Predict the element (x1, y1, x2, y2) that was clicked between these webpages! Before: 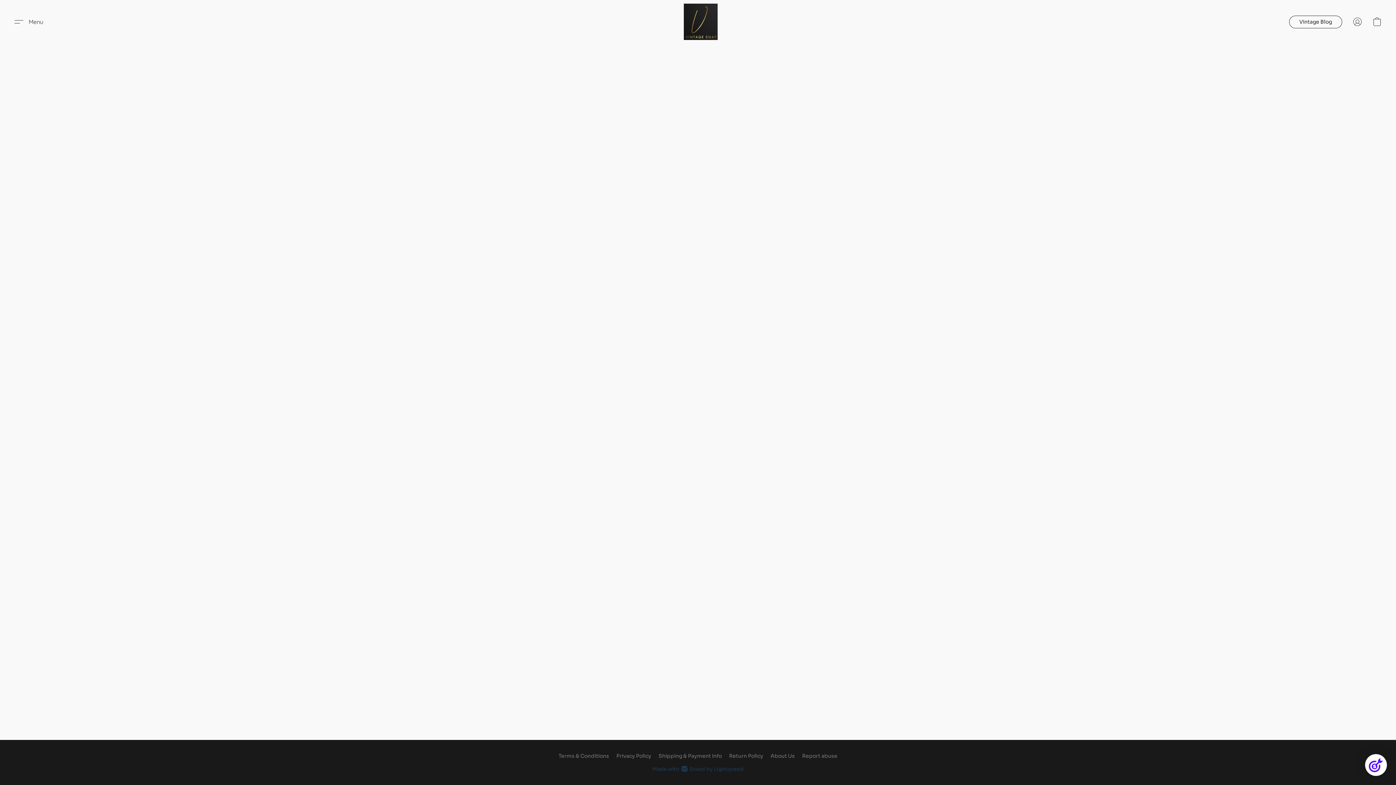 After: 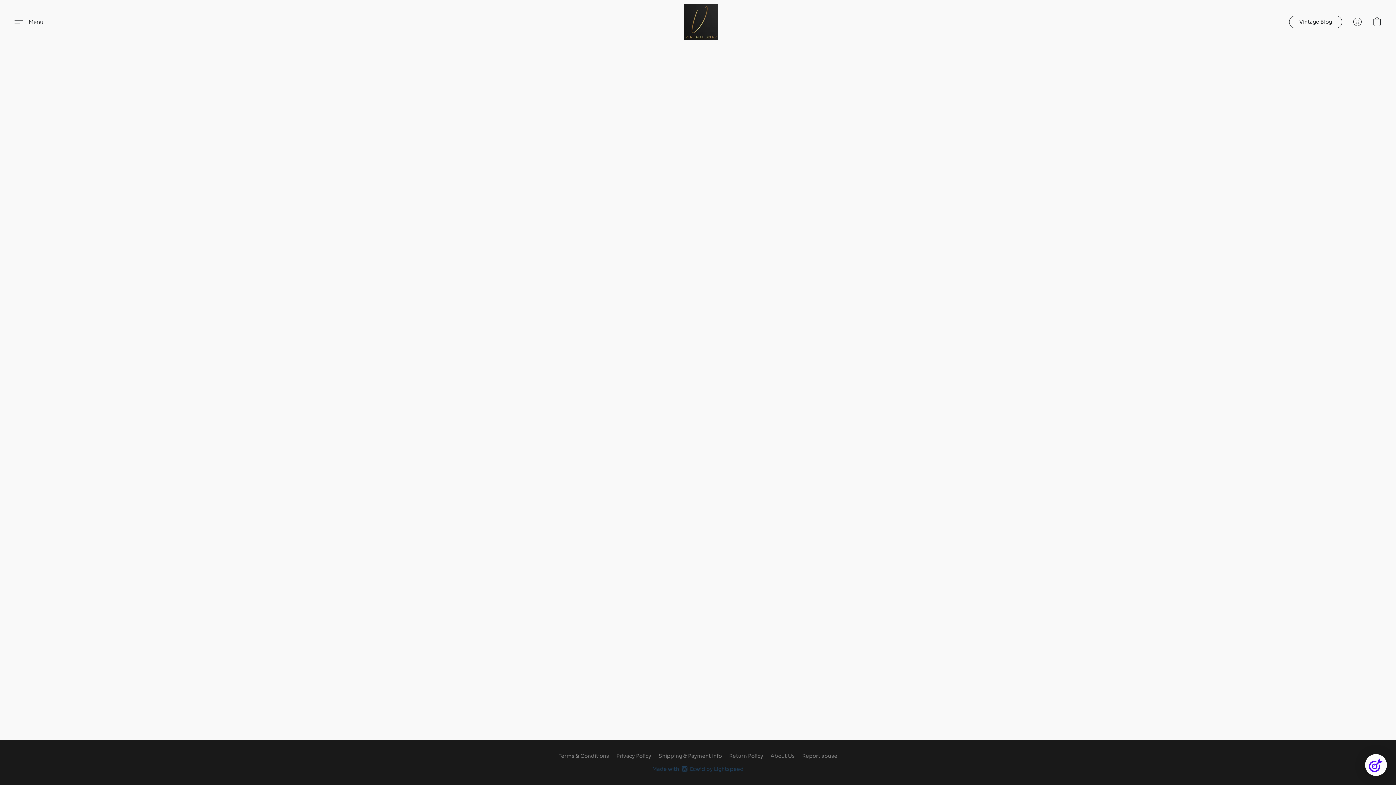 Action: bbox: (558, 752, 609, 760) label: Terms & Conditions